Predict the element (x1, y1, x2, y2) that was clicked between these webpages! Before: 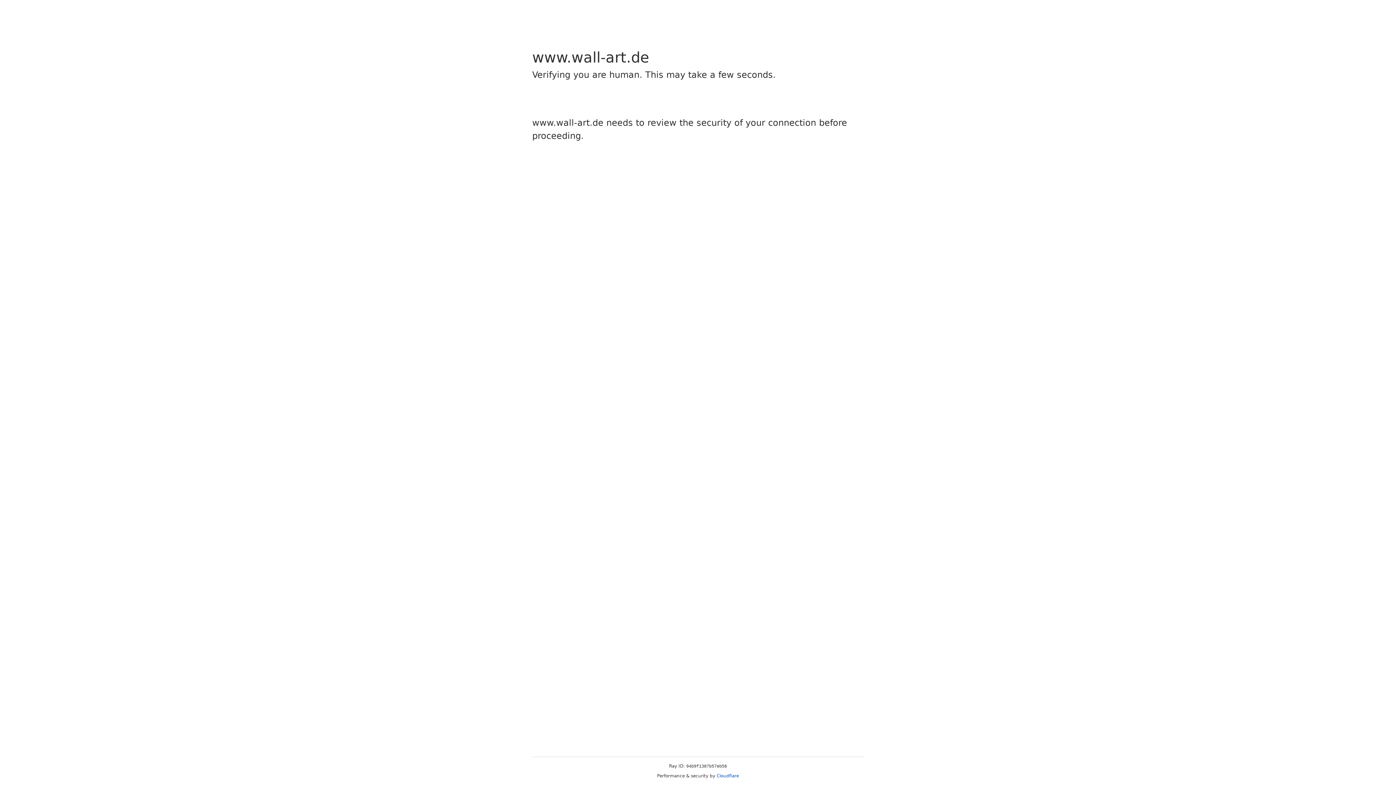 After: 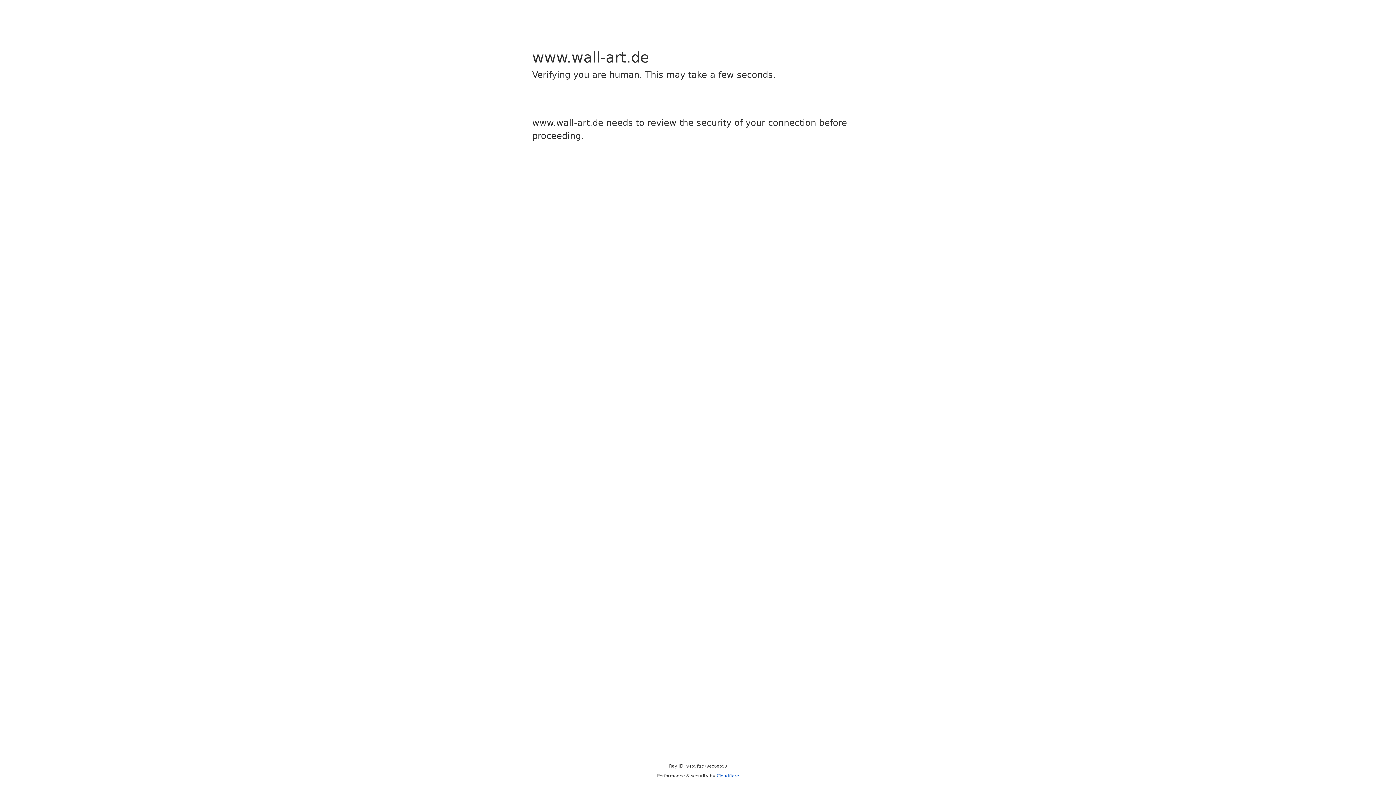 Action: label: Cloudflare bbox: (716, 773, 739, 778)